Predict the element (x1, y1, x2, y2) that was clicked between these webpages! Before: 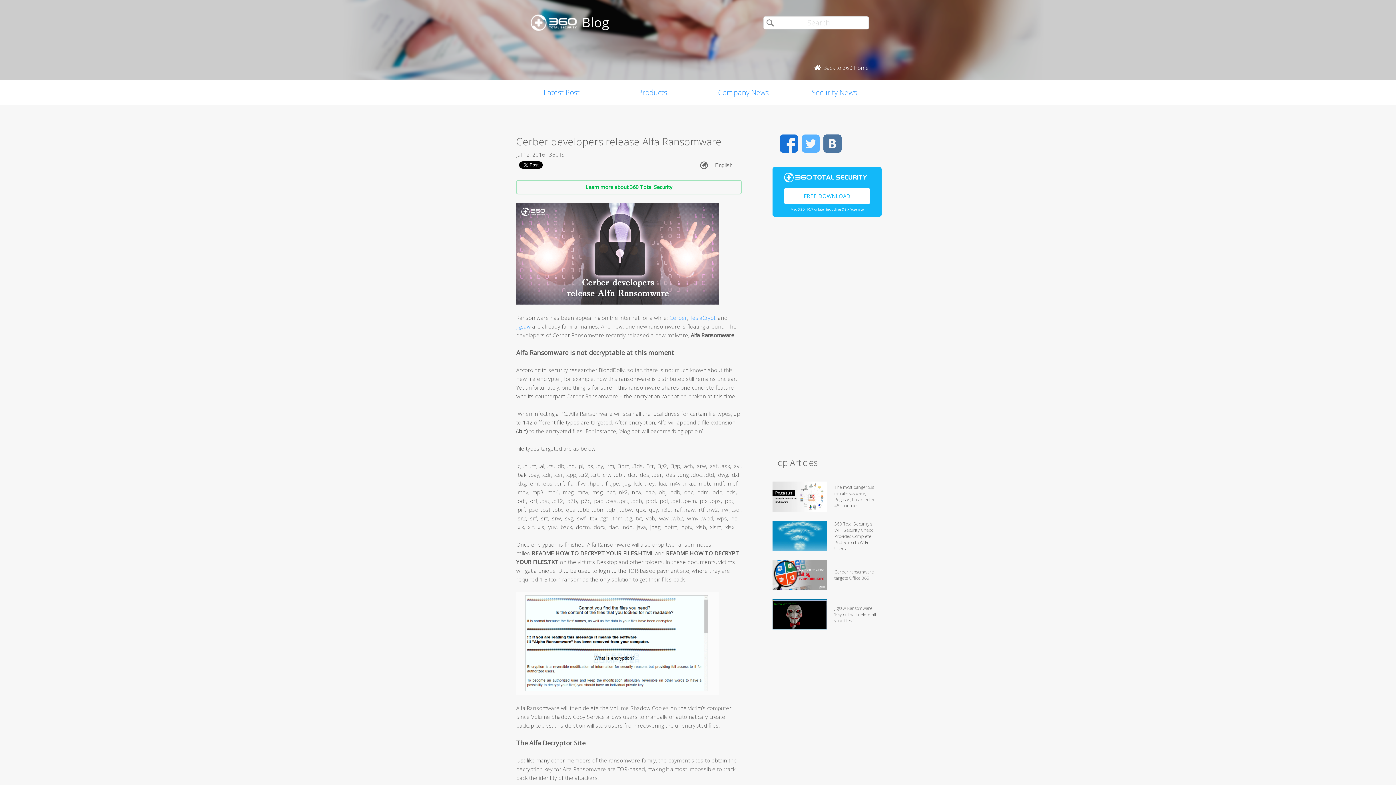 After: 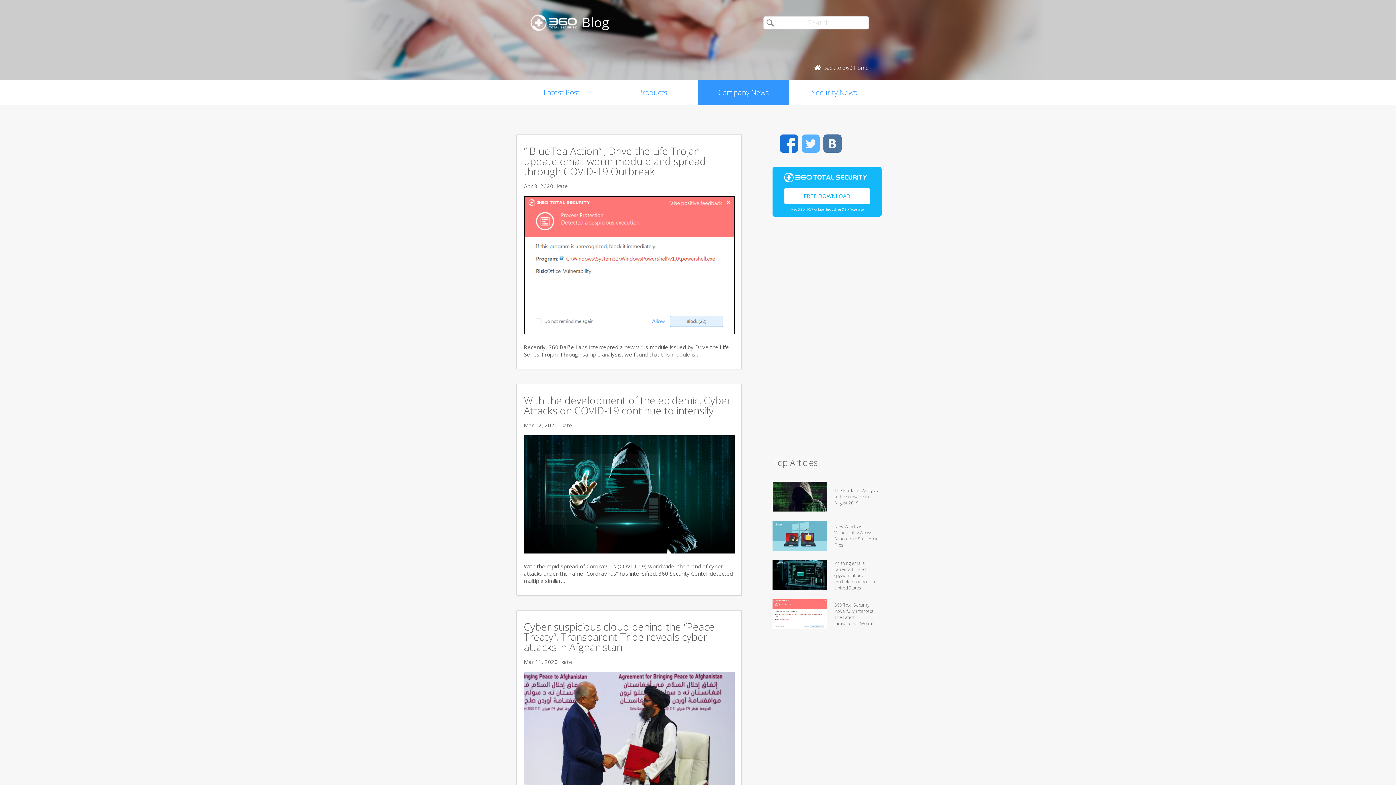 Action: label: Company News bbox: (698, 80, 789, 105)